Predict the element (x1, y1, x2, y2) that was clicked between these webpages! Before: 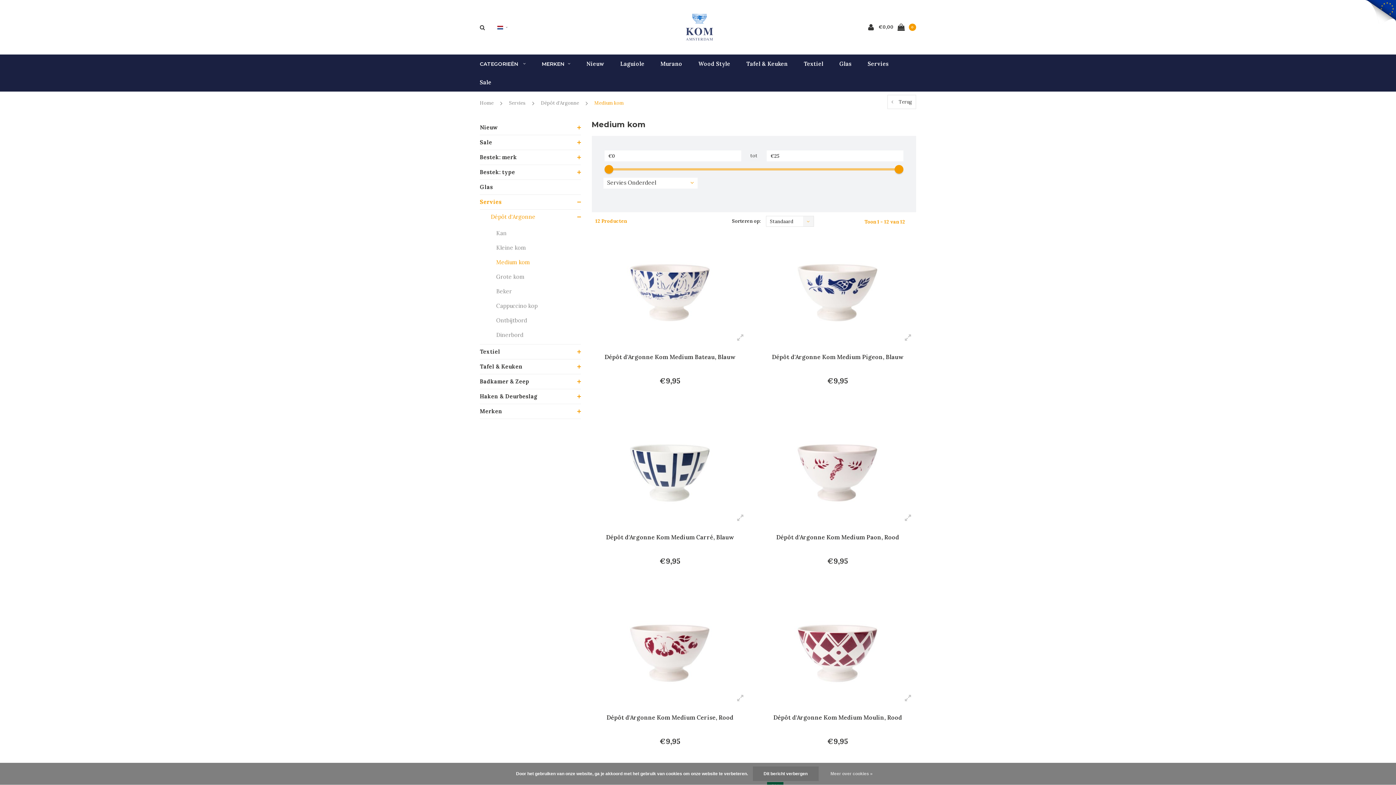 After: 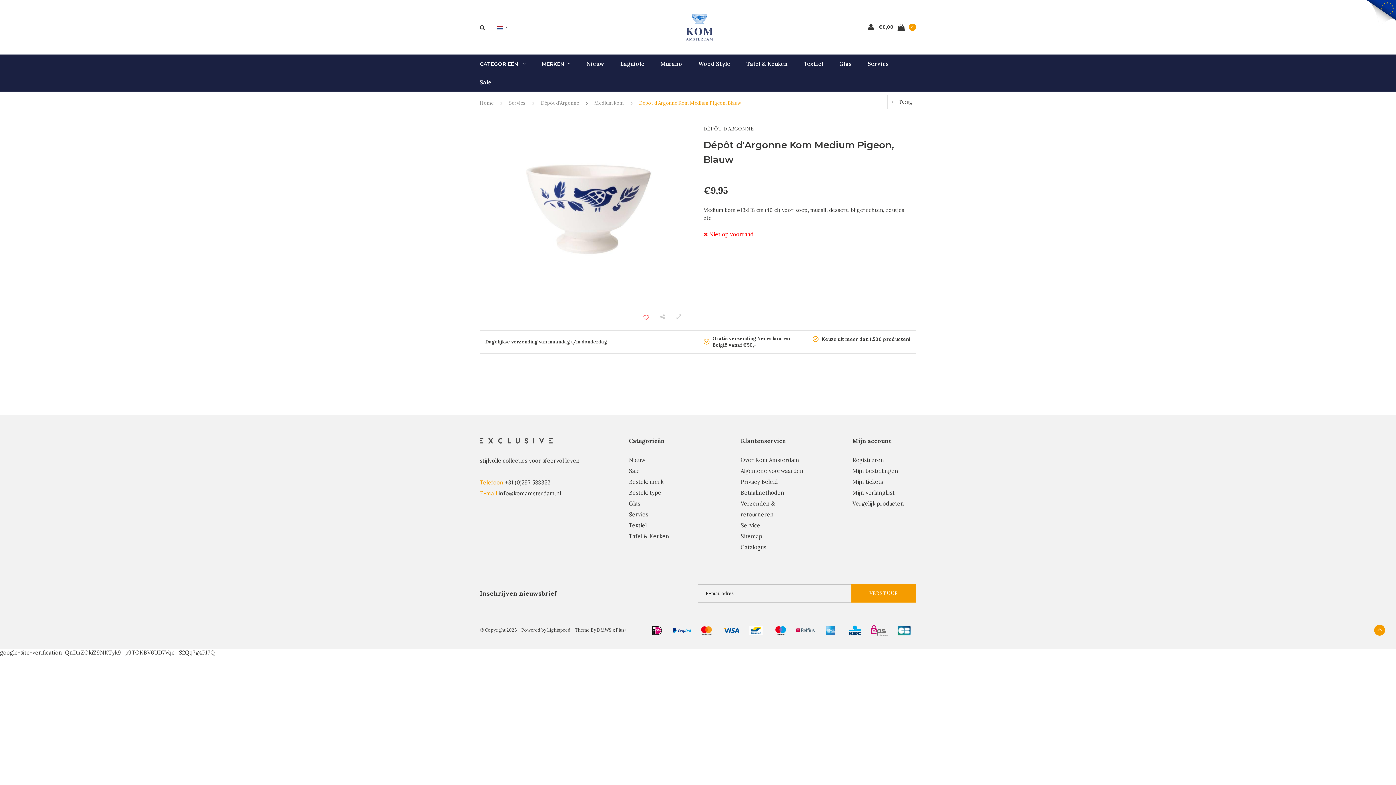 Action: bbox: (759, 236, 916, 345)